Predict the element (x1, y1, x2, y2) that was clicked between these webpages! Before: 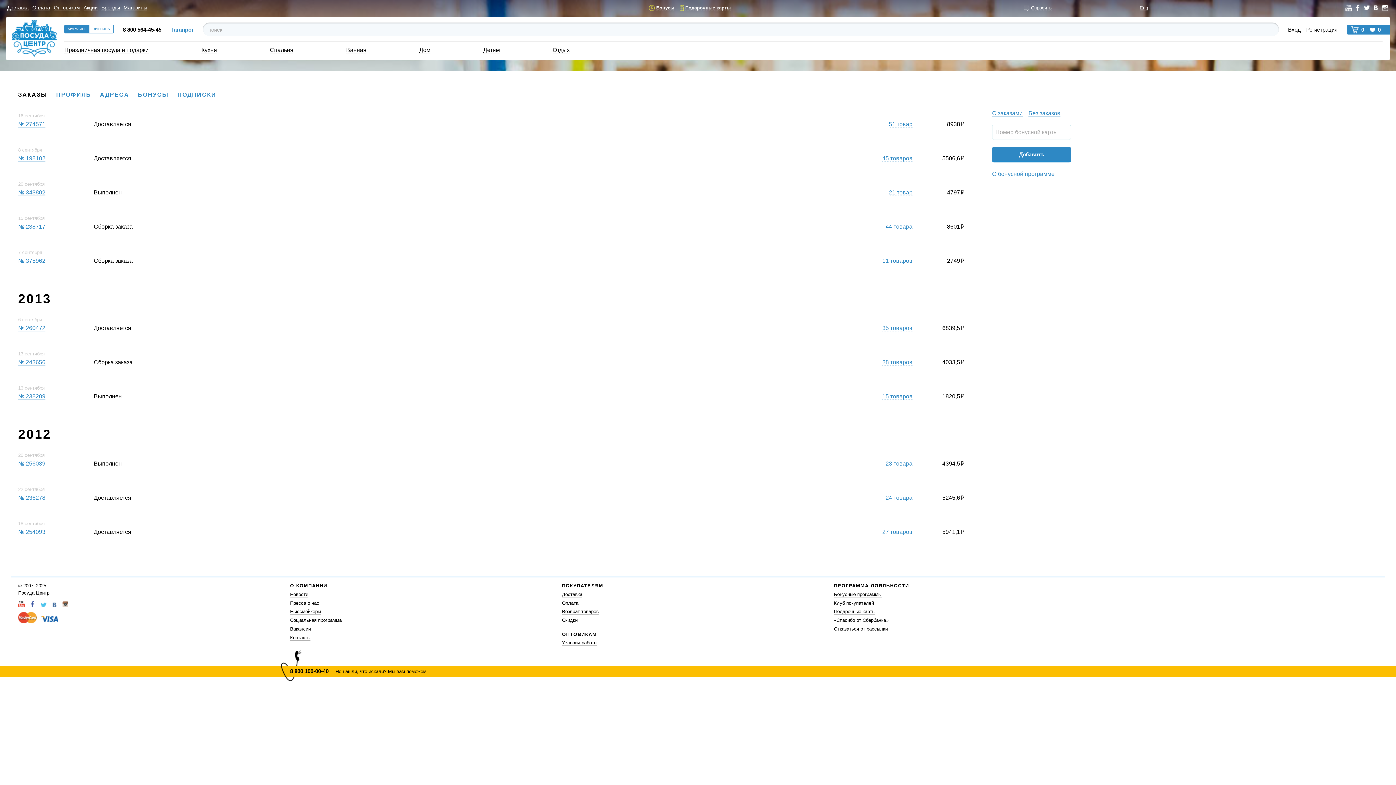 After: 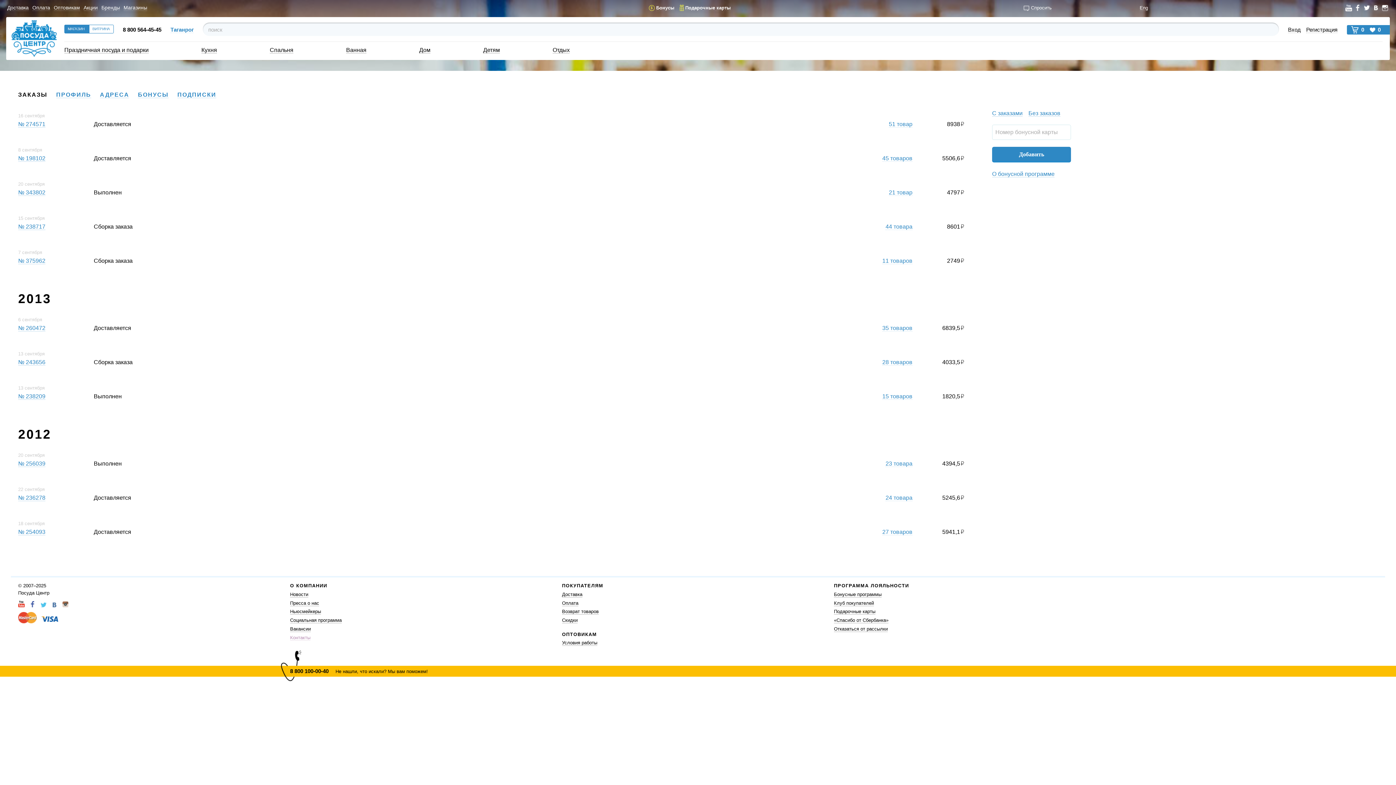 Action: bbox: (290, 635, 310, 641) label: Контакты